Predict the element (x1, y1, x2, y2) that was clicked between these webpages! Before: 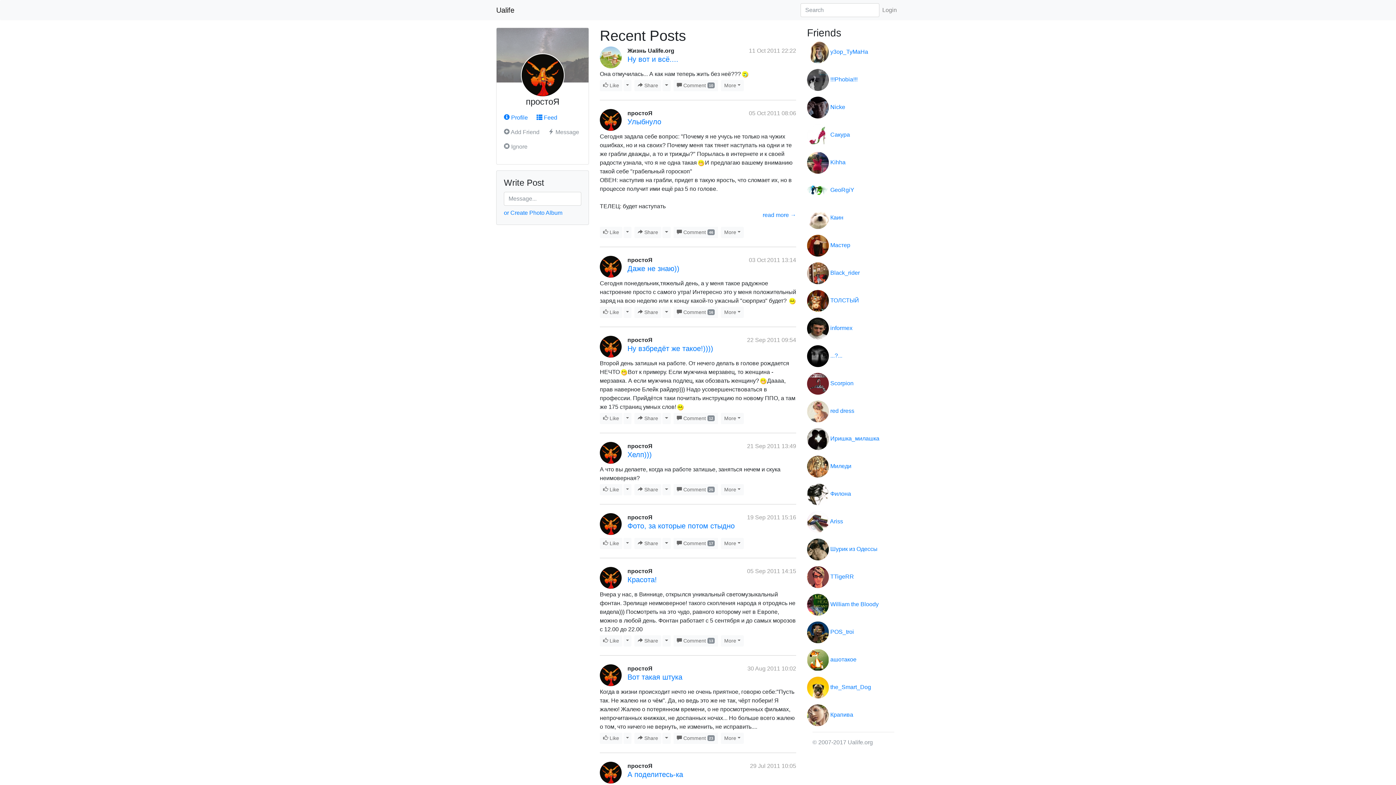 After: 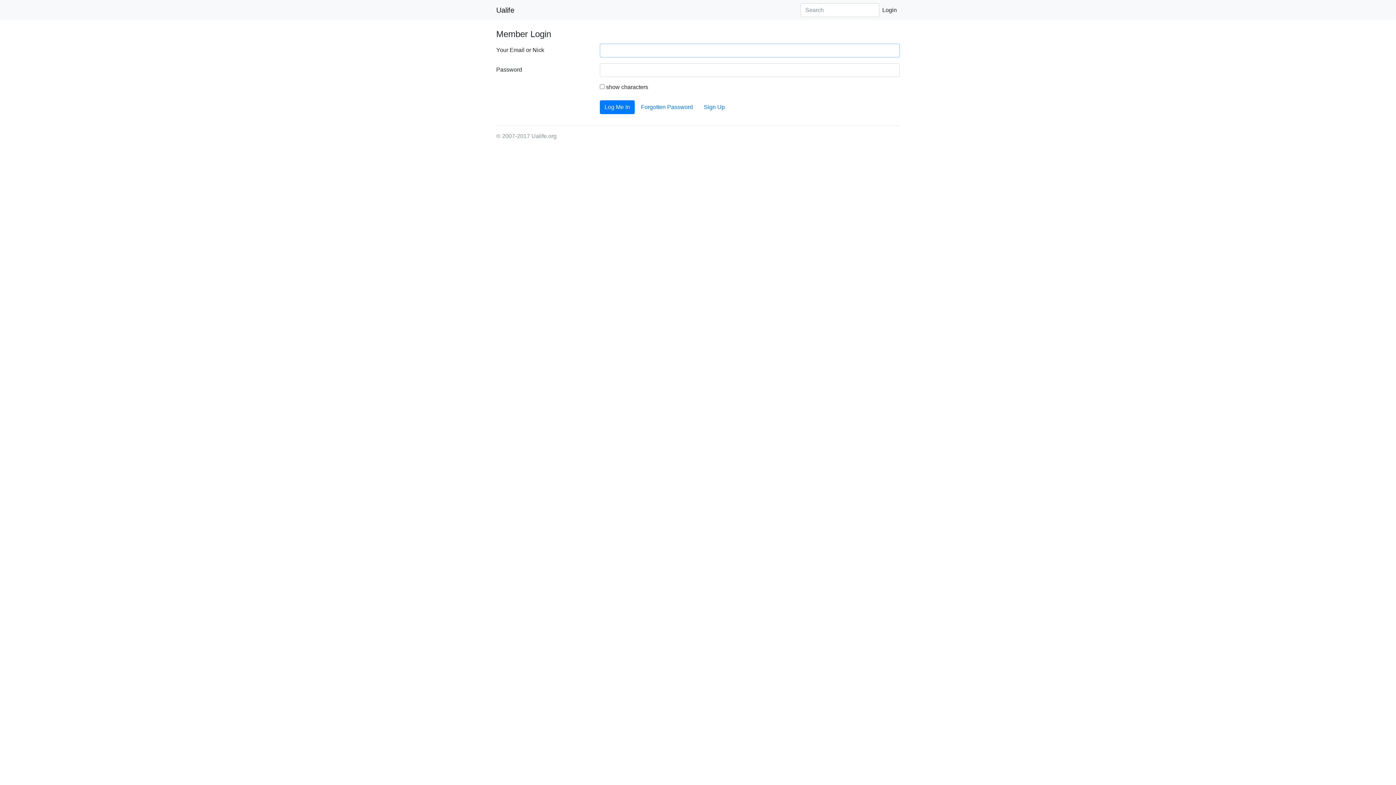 Action: label: Login bbox: (879, 2, 900, 17)